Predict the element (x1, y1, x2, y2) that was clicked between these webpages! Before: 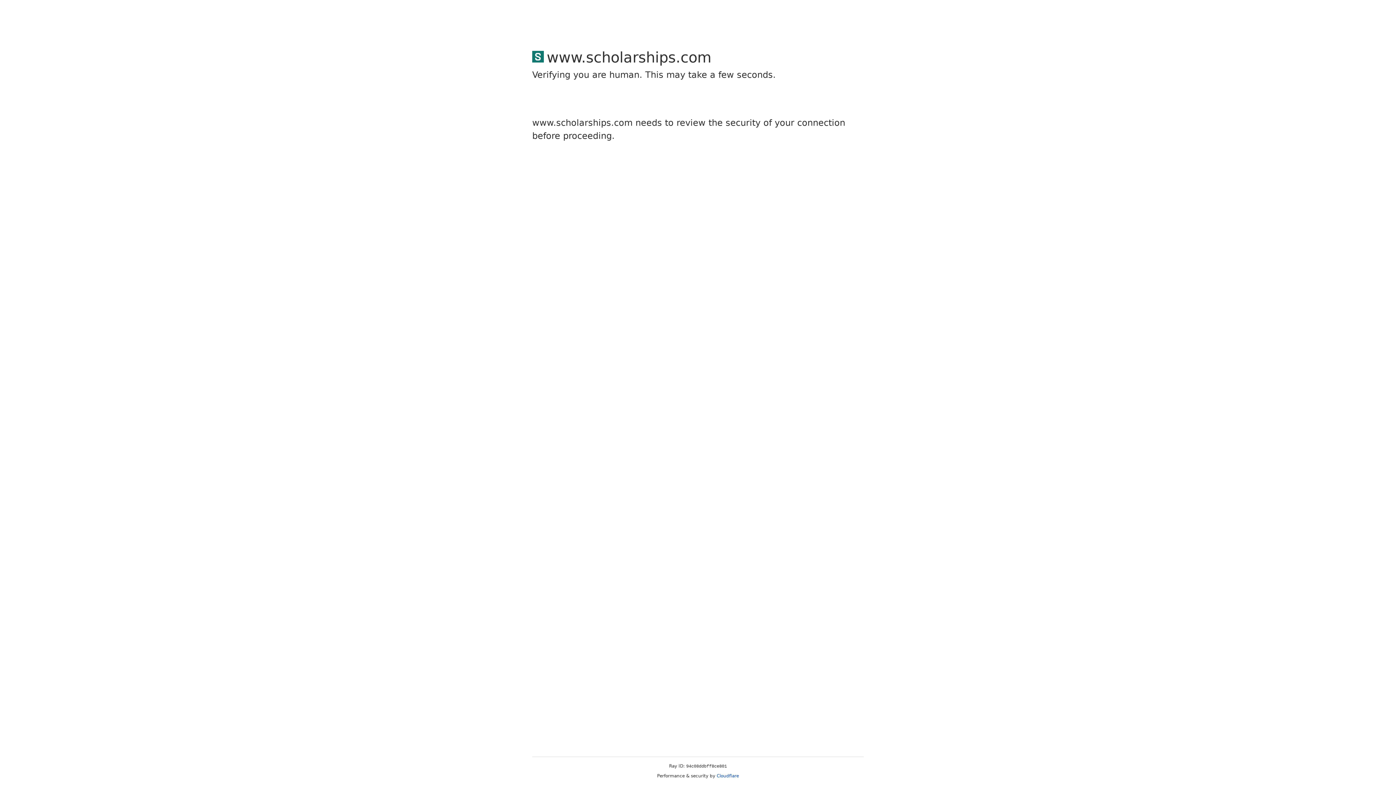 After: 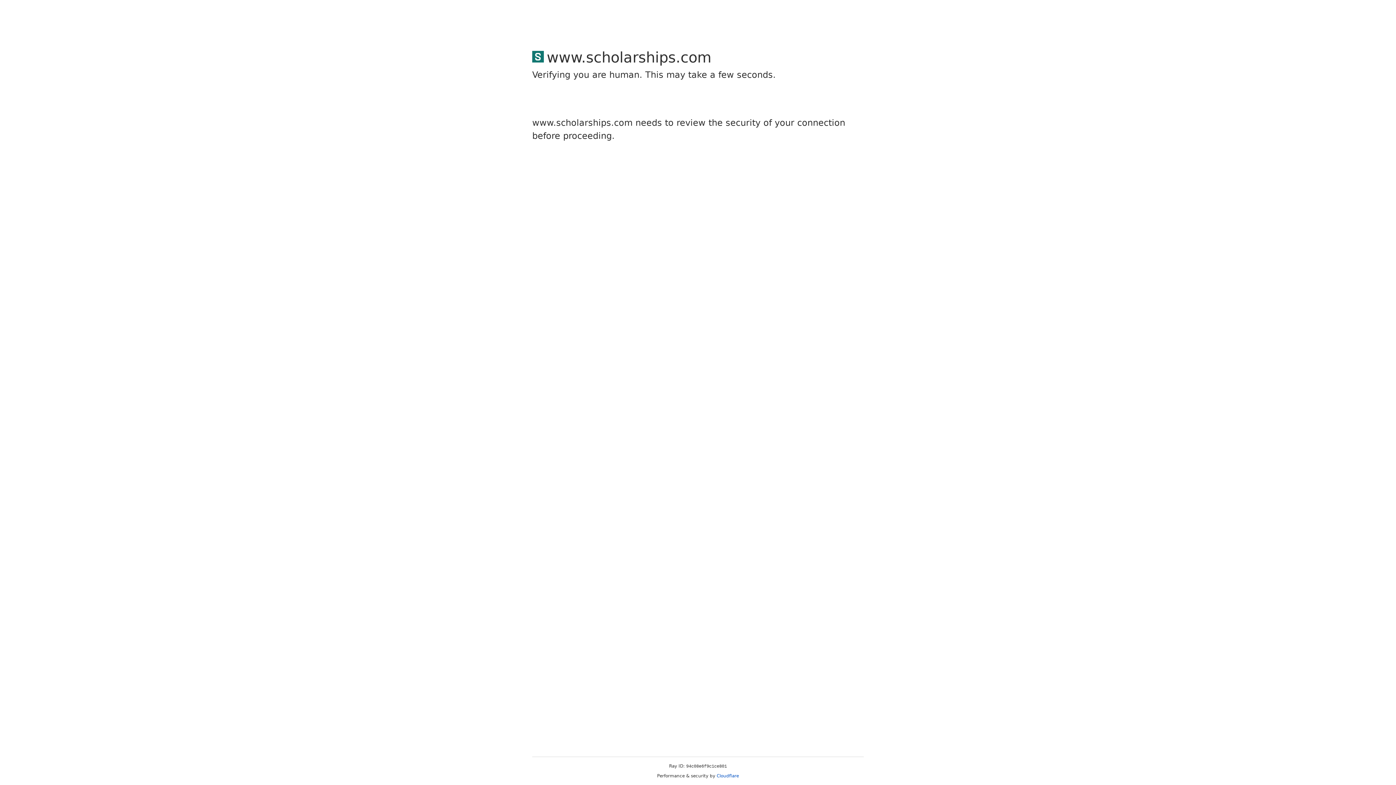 Action: label: Cloudflare bbox: (716, 773, 739, 778)